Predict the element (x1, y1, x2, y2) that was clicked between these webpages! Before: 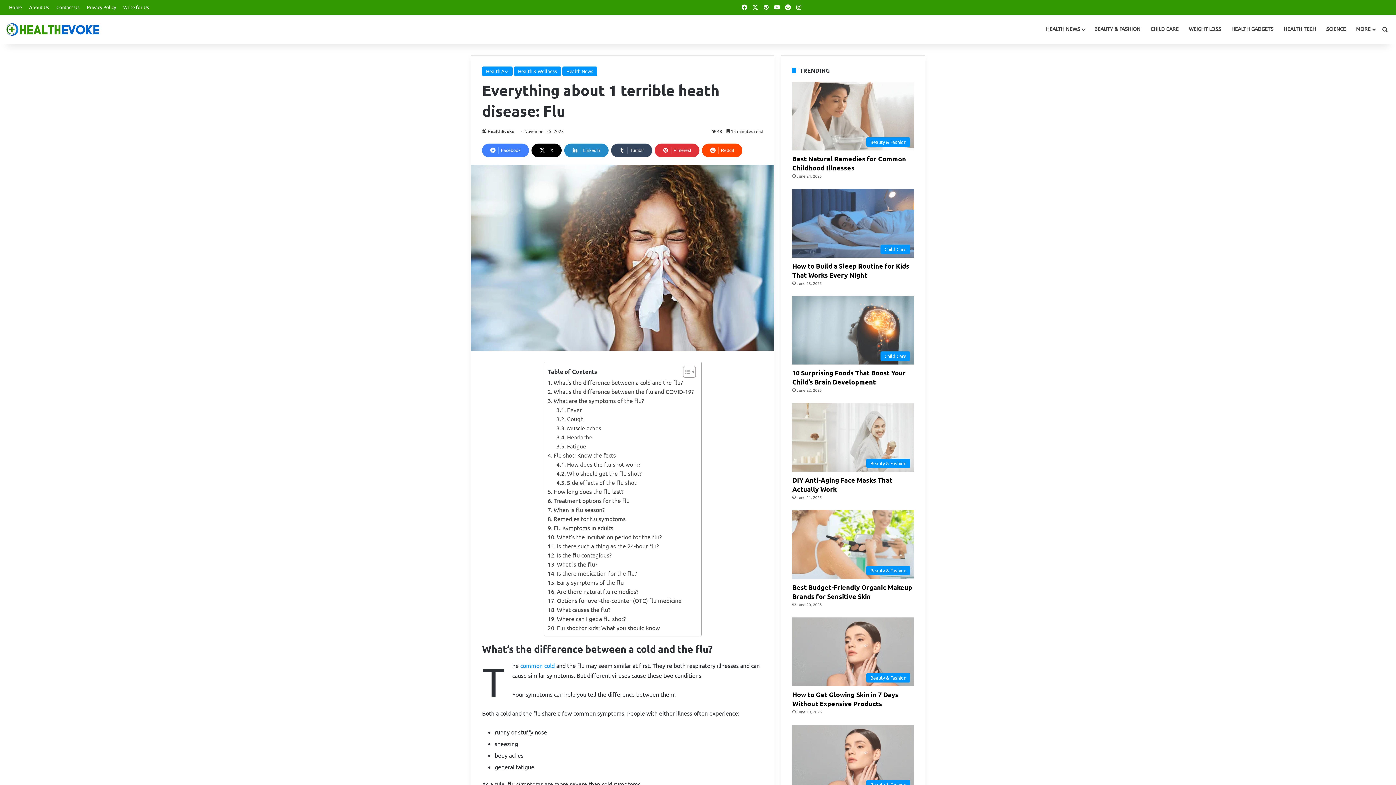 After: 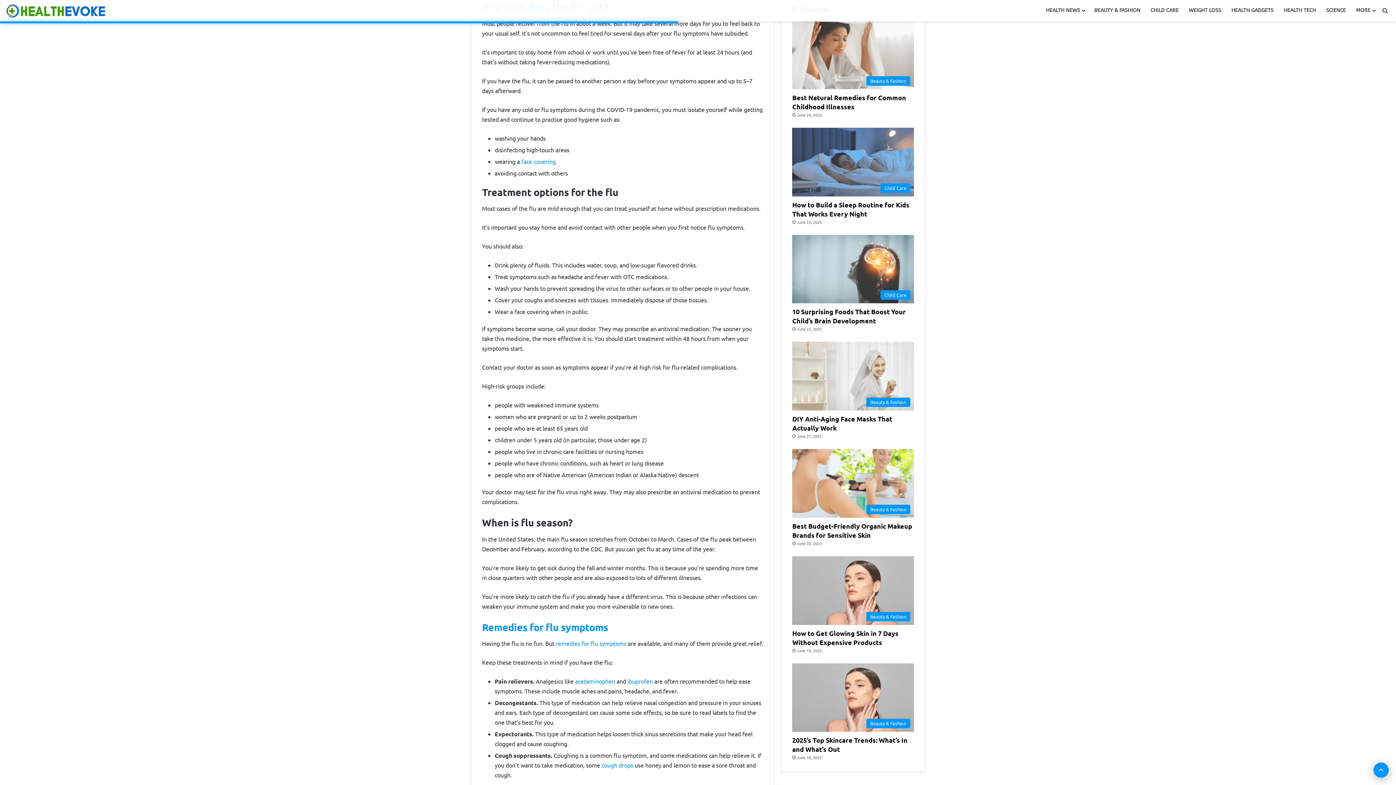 Action: bbox: (547, 487, 623, 496) label: How long does the flu last?